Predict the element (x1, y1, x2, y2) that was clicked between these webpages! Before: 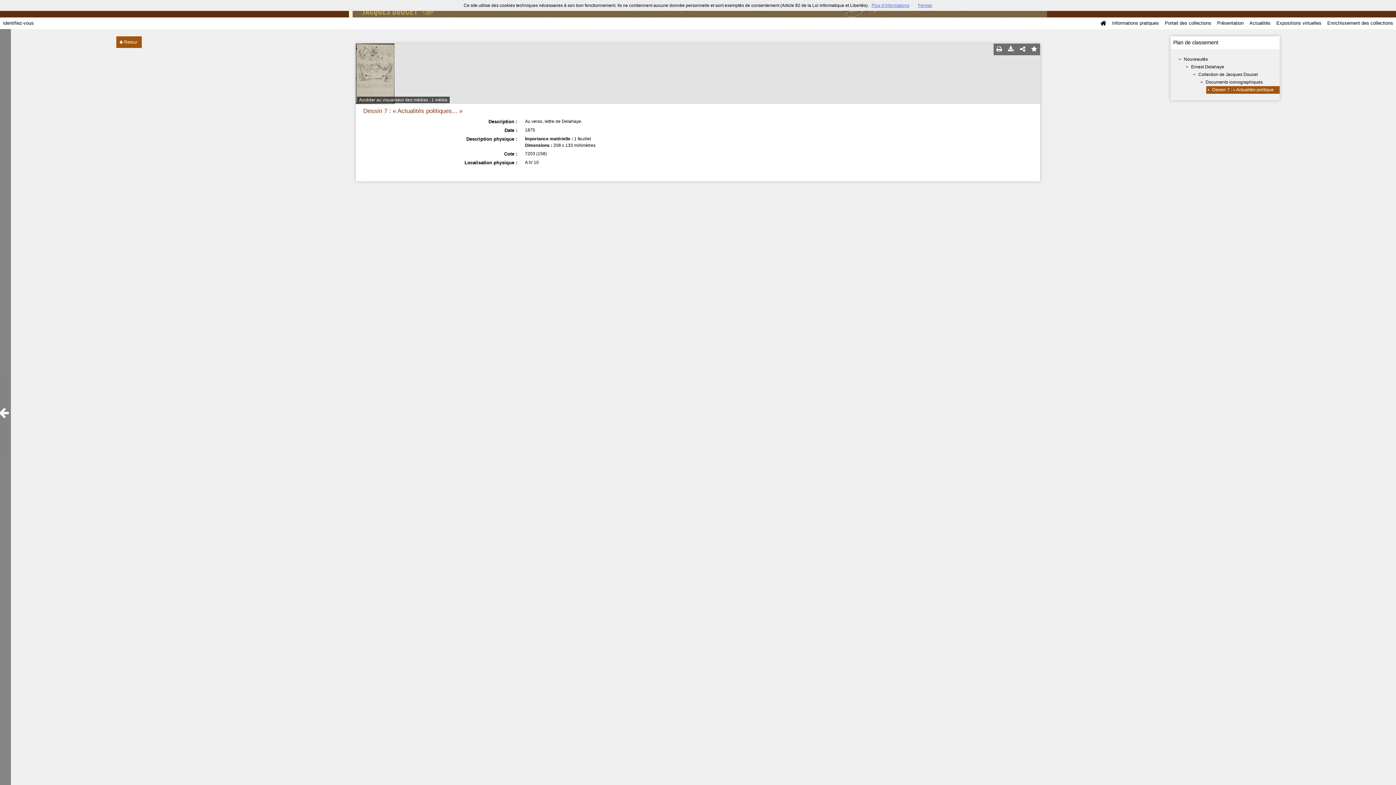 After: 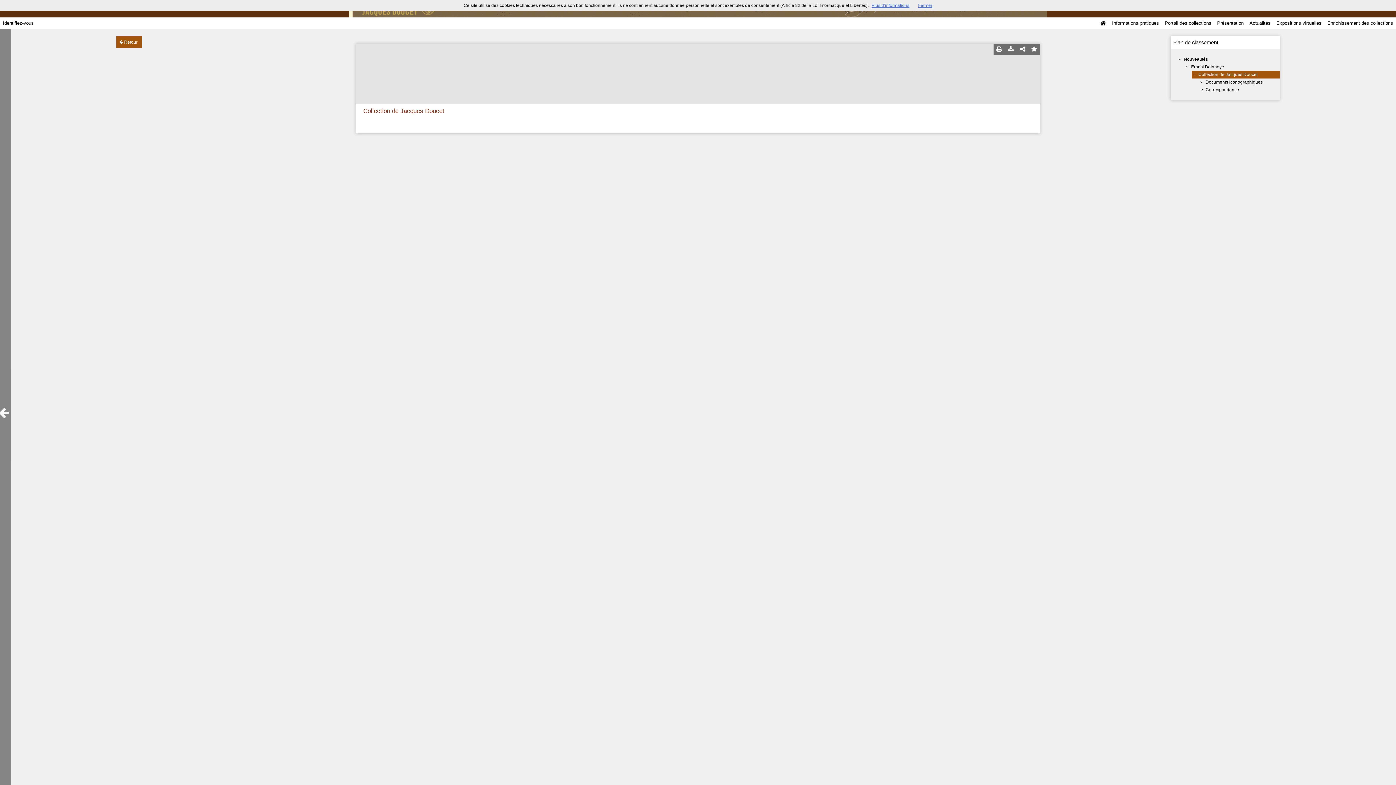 Action: label: Collection de Jacques Doucet bbox: (1198, 72, 1257, 77)